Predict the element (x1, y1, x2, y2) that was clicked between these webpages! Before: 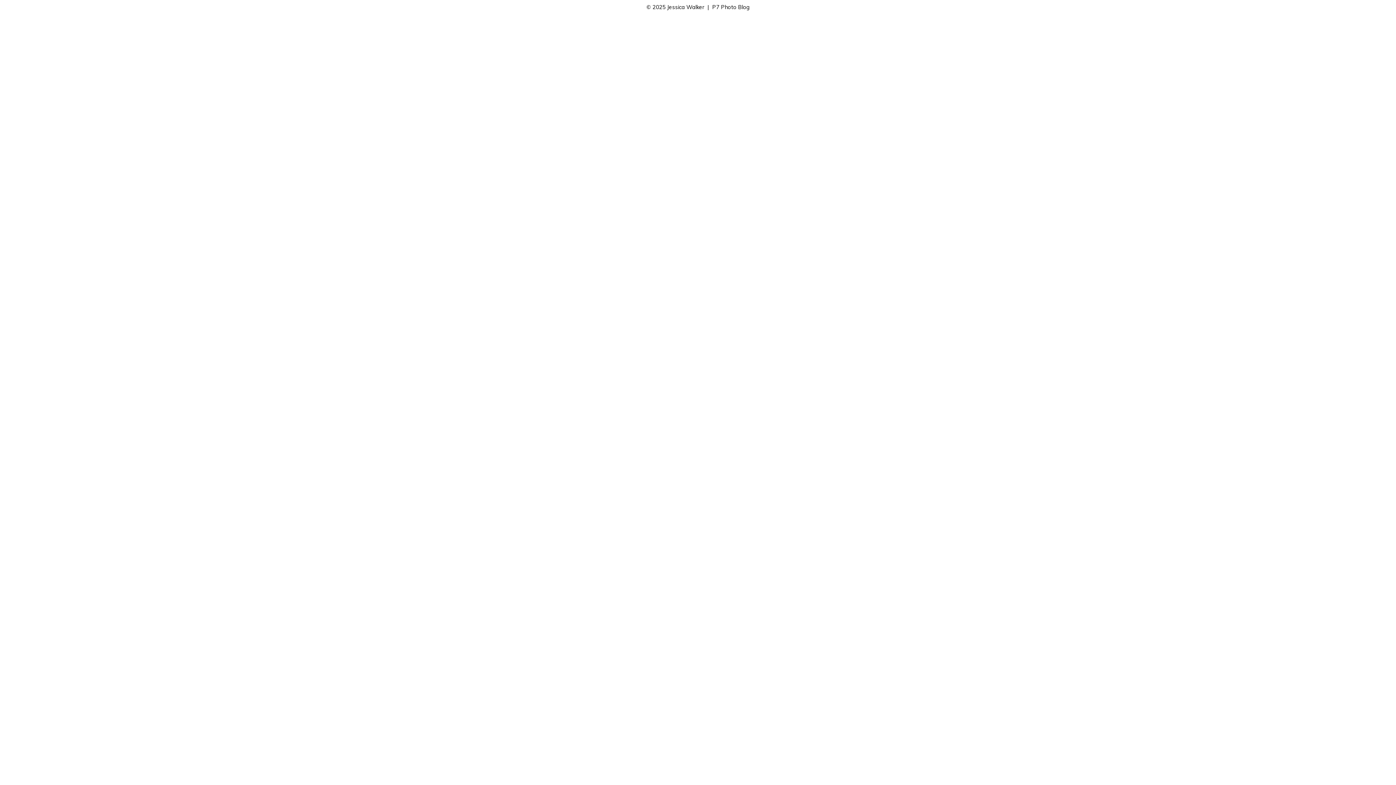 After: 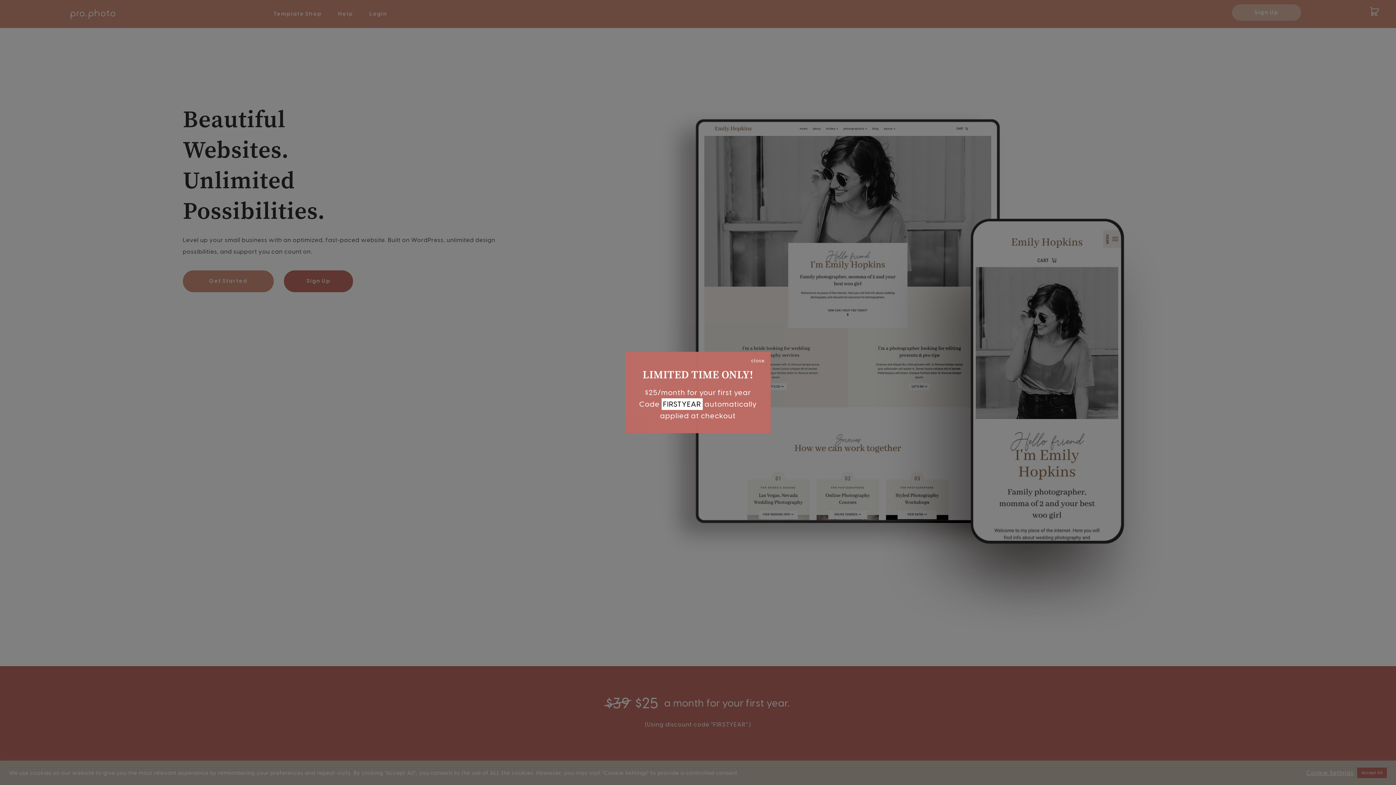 Action: label: P7 Photo Blog bbox: (712, 3, 749, 10)